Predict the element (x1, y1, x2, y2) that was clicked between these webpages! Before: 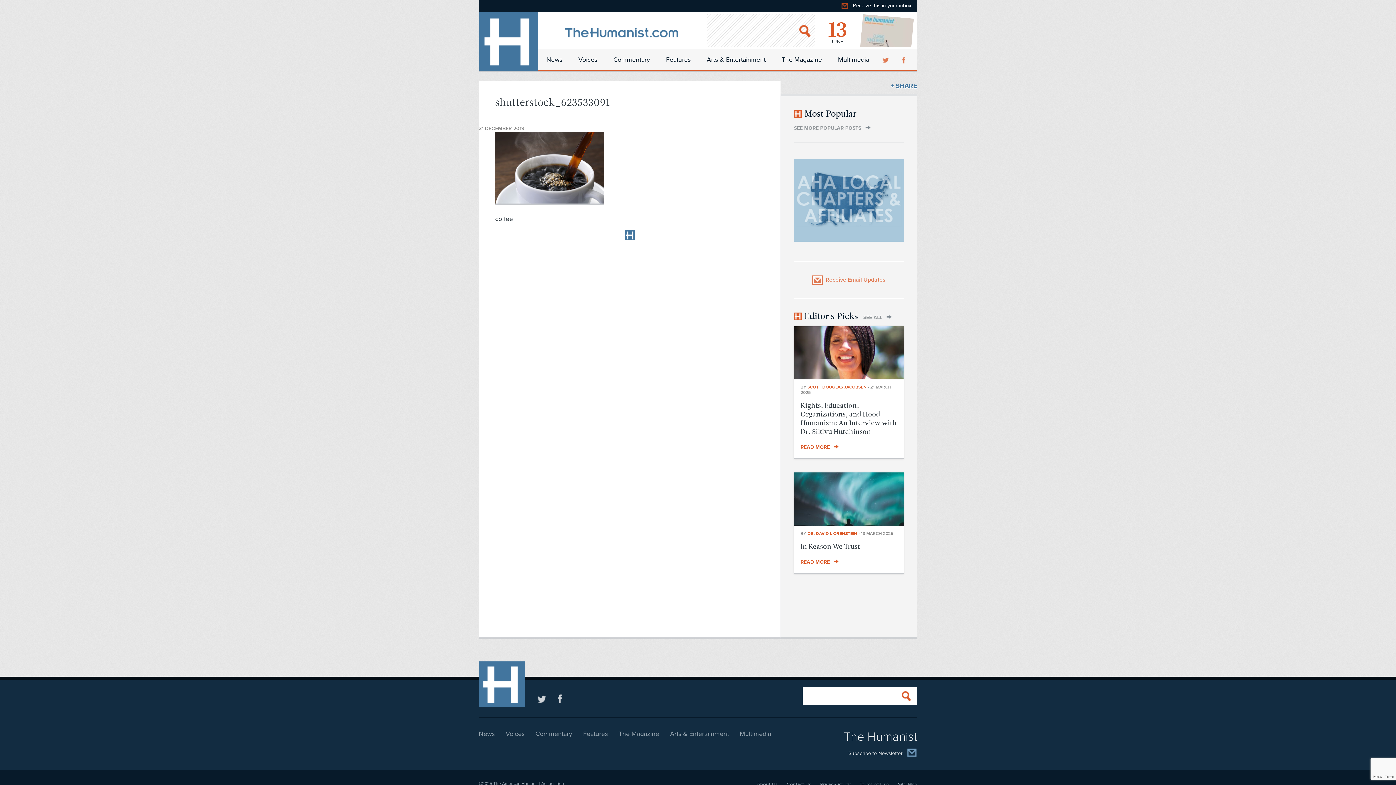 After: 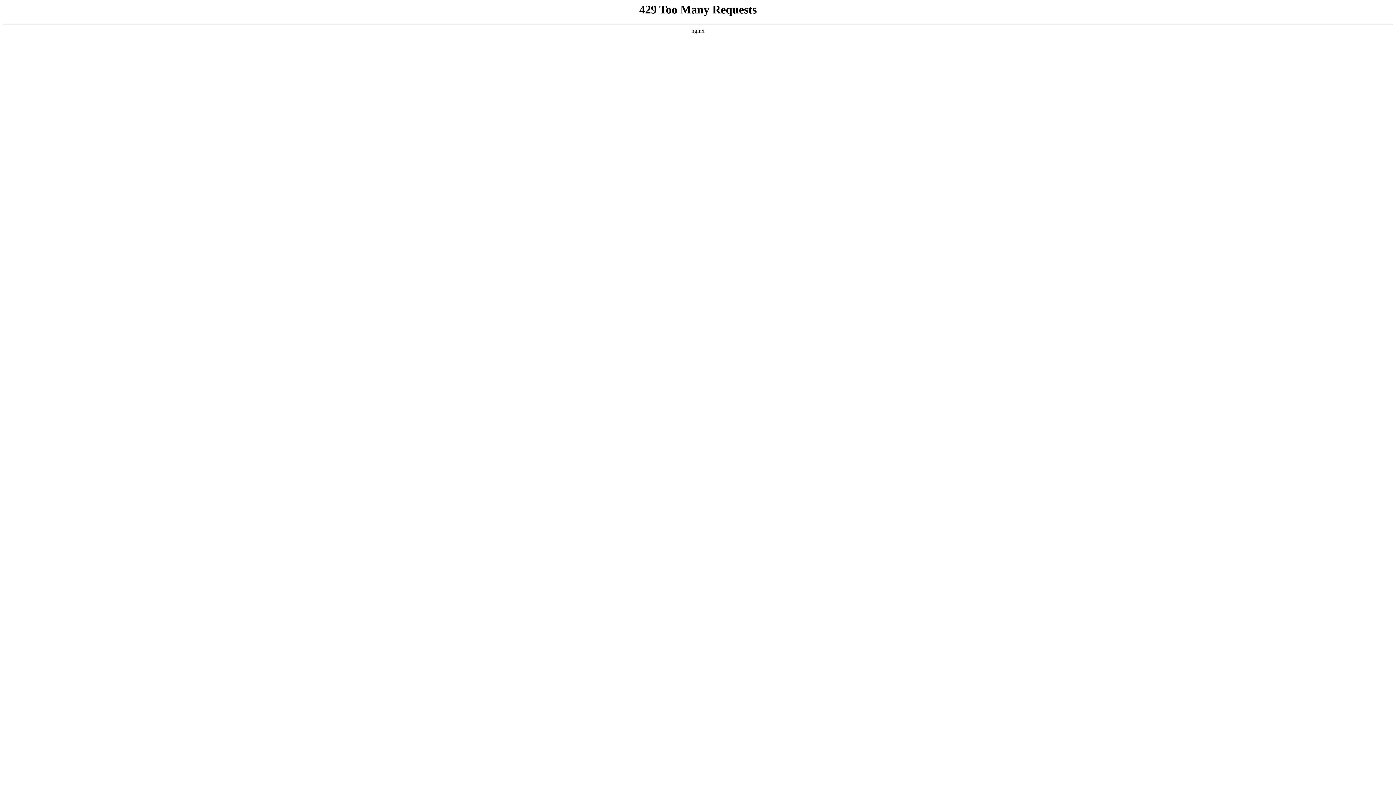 Action: bbox: (820, 781, 850, 788) label: Privacy Policy